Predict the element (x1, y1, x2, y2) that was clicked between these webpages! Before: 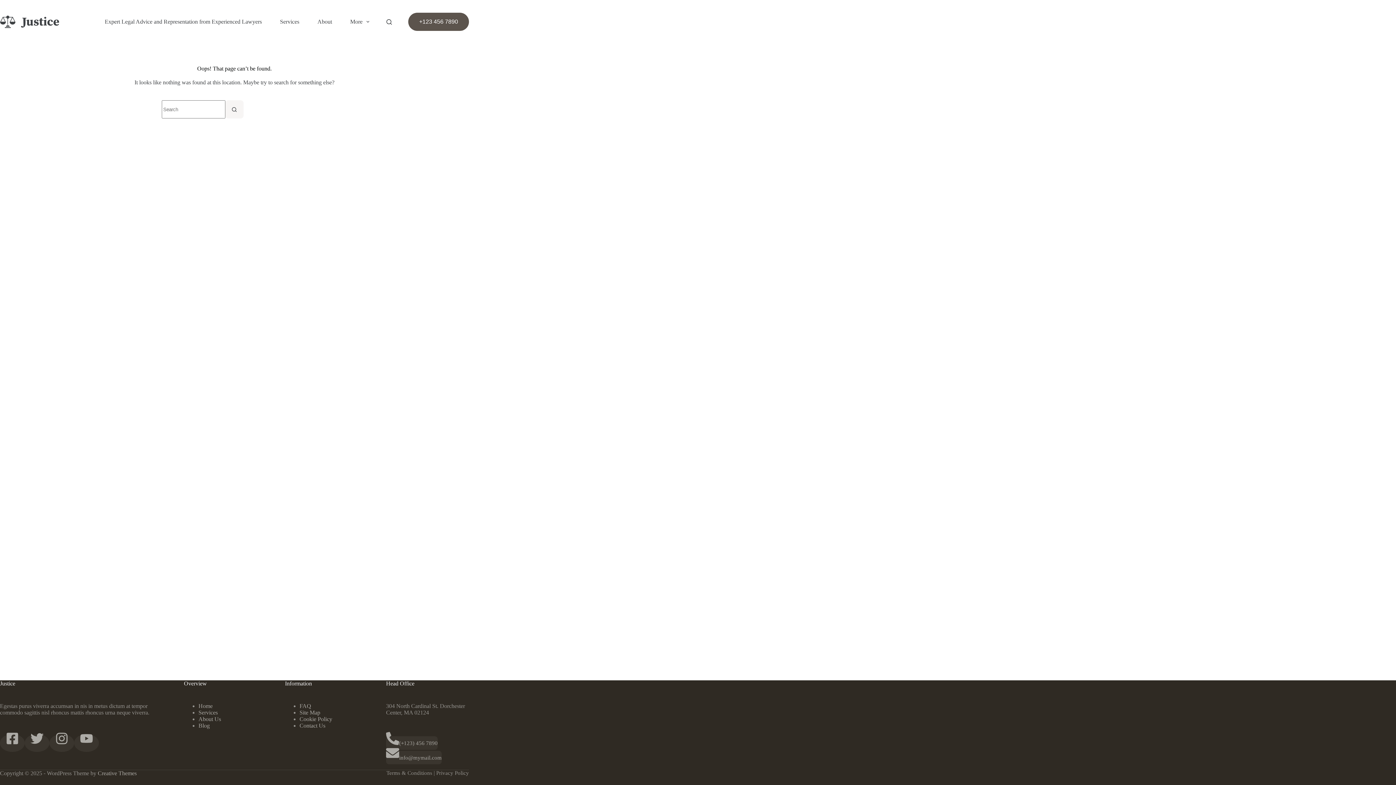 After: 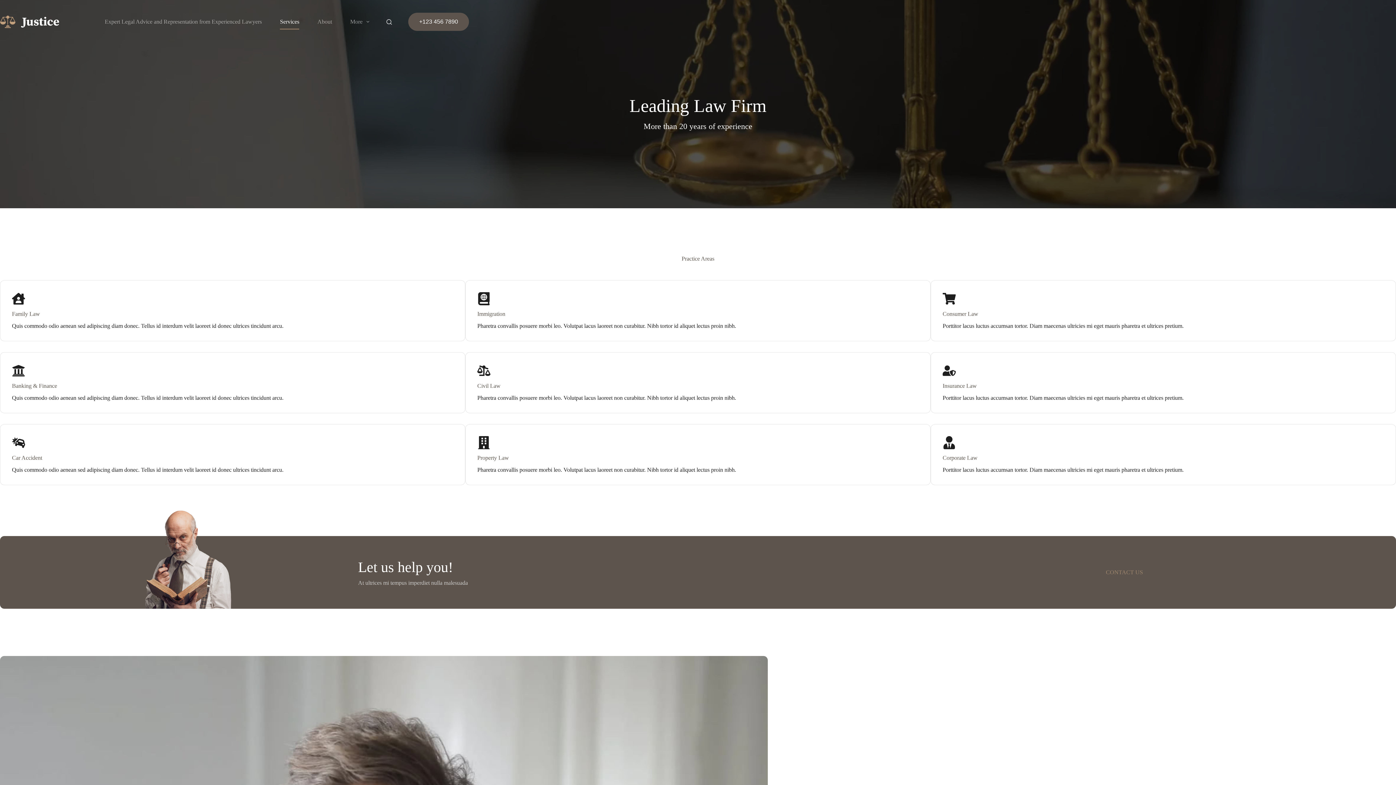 Action: label: Services bbox: (270, 14, 308, 29)